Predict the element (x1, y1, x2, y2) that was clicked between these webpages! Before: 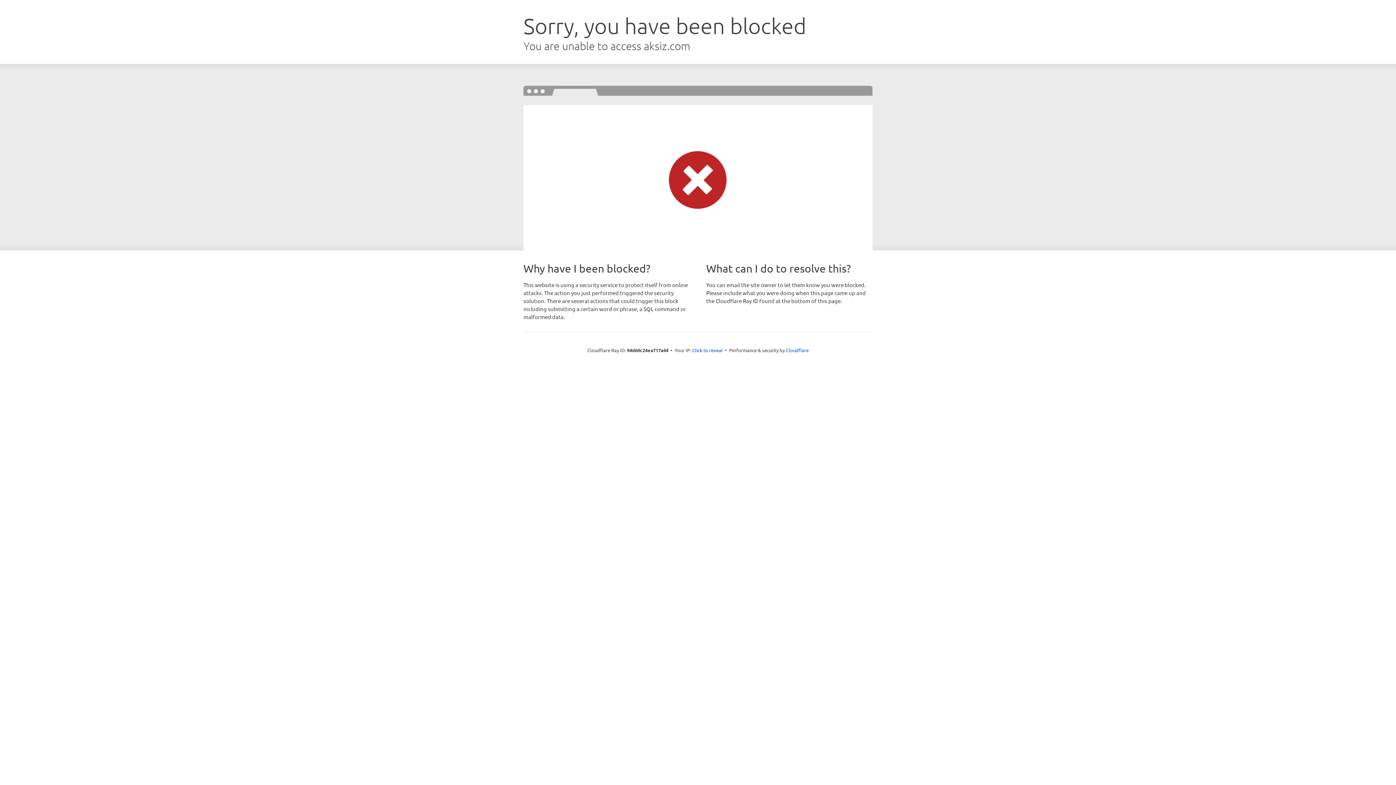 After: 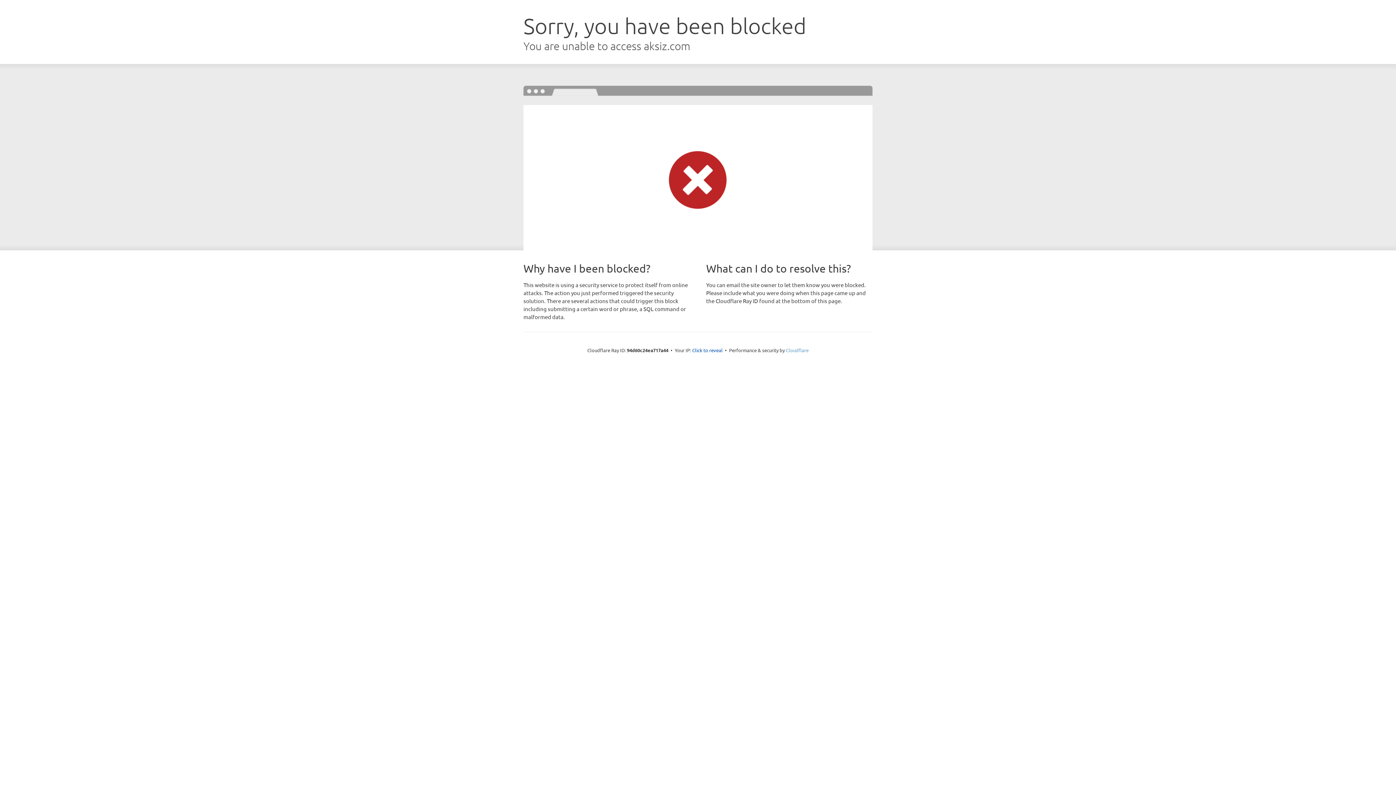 Action: label: Cloudflare bbox: (786, 347, 808, 353)